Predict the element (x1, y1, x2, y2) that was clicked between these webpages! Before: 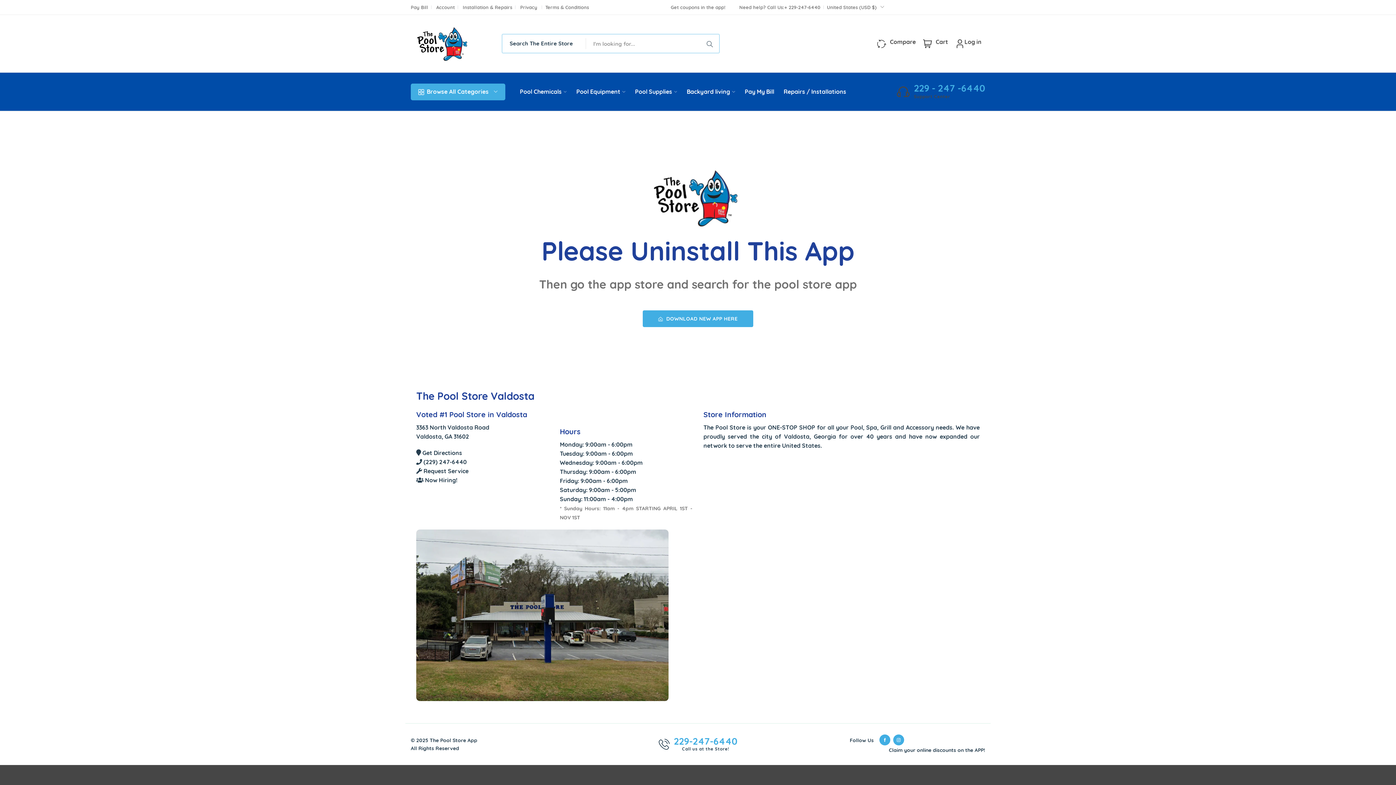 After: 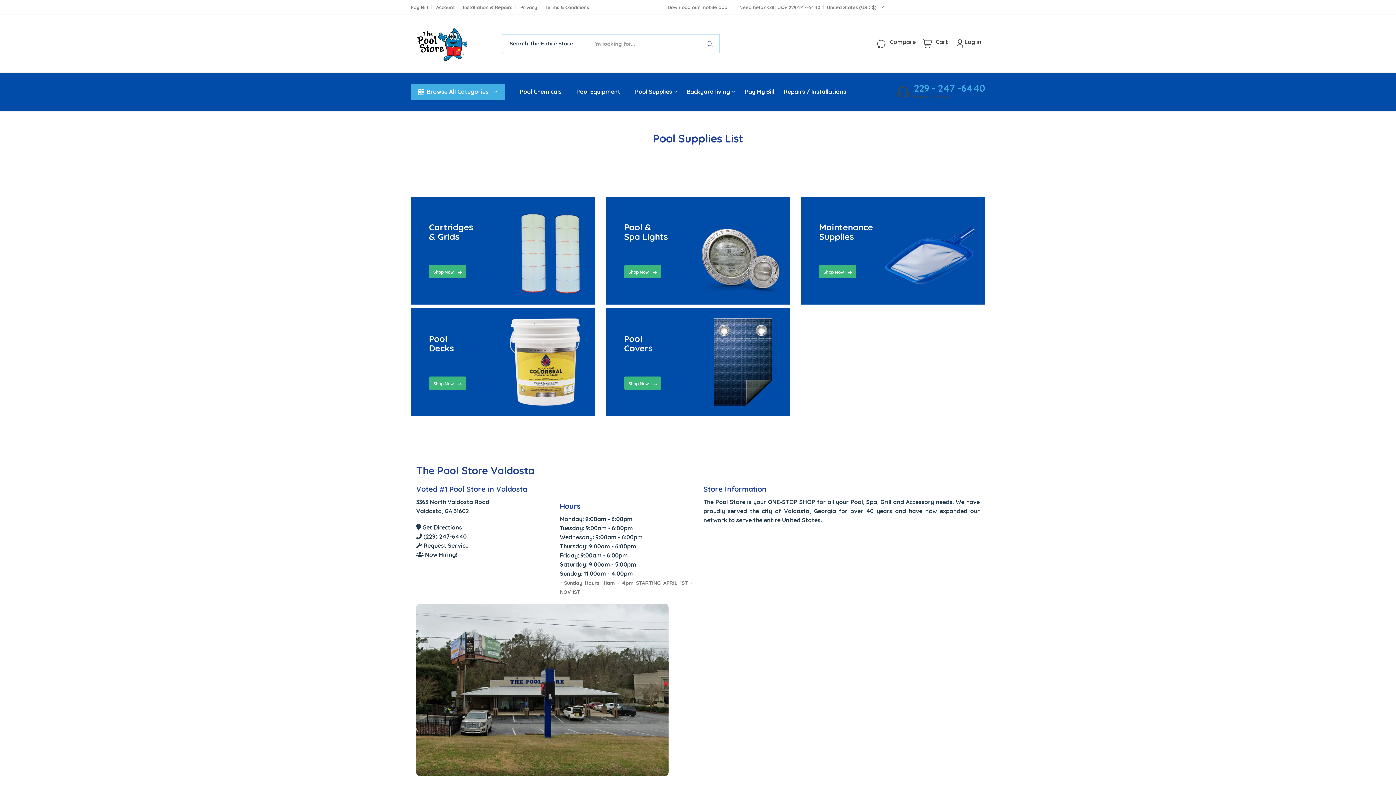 Action: bbox: (635, 80, 677, 103) label: Pool Supplies